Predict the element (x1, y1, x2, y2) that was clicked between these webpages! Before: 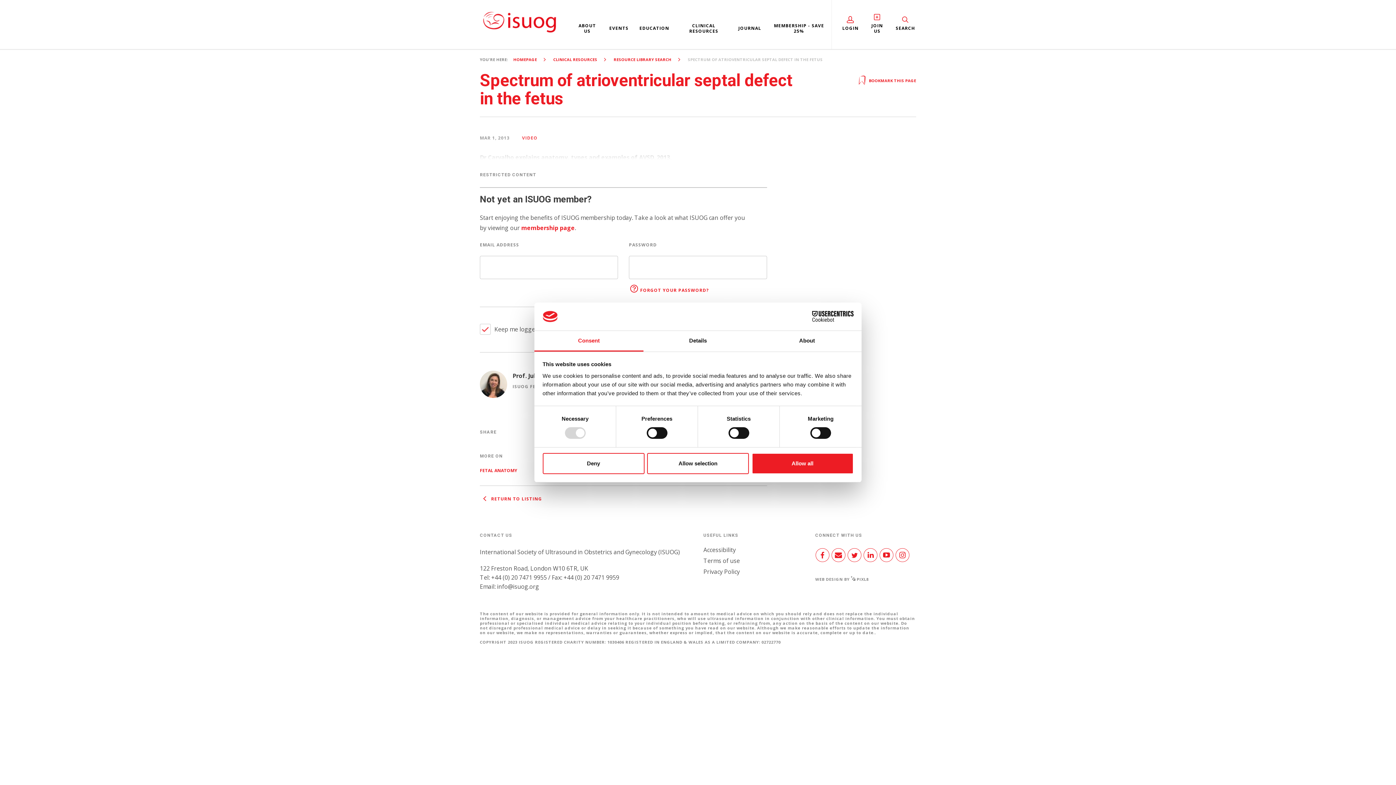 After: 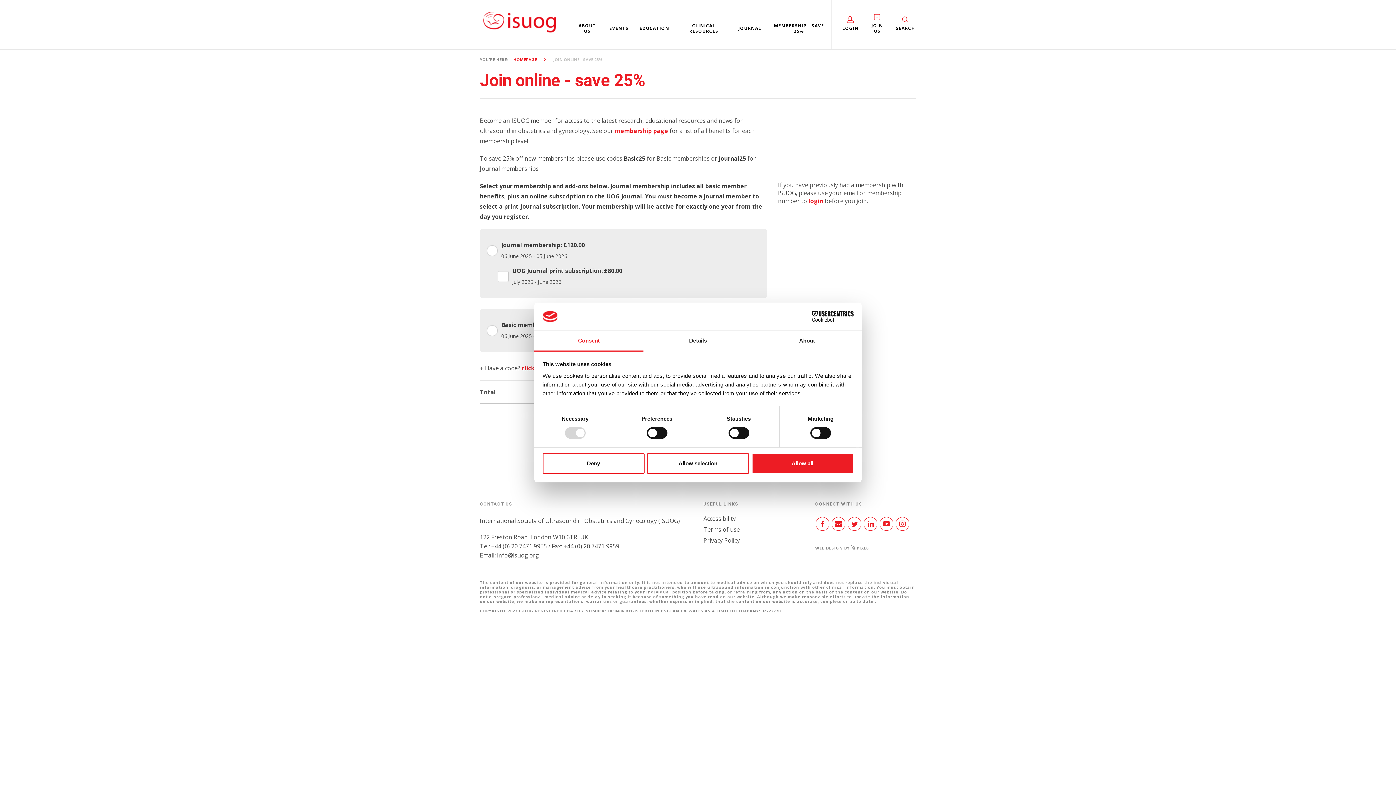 Action: bbox: (869, 22, 885, 33) label: JOIN US